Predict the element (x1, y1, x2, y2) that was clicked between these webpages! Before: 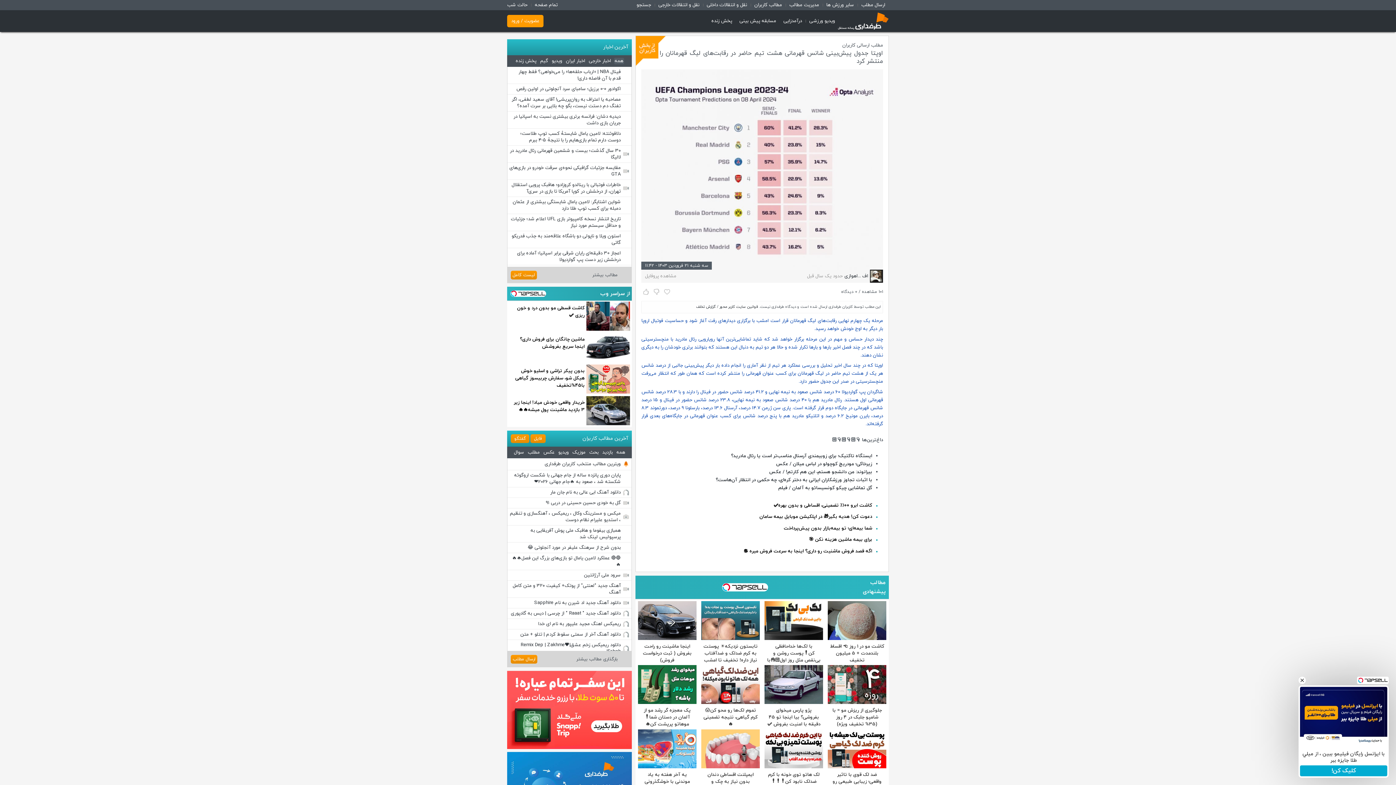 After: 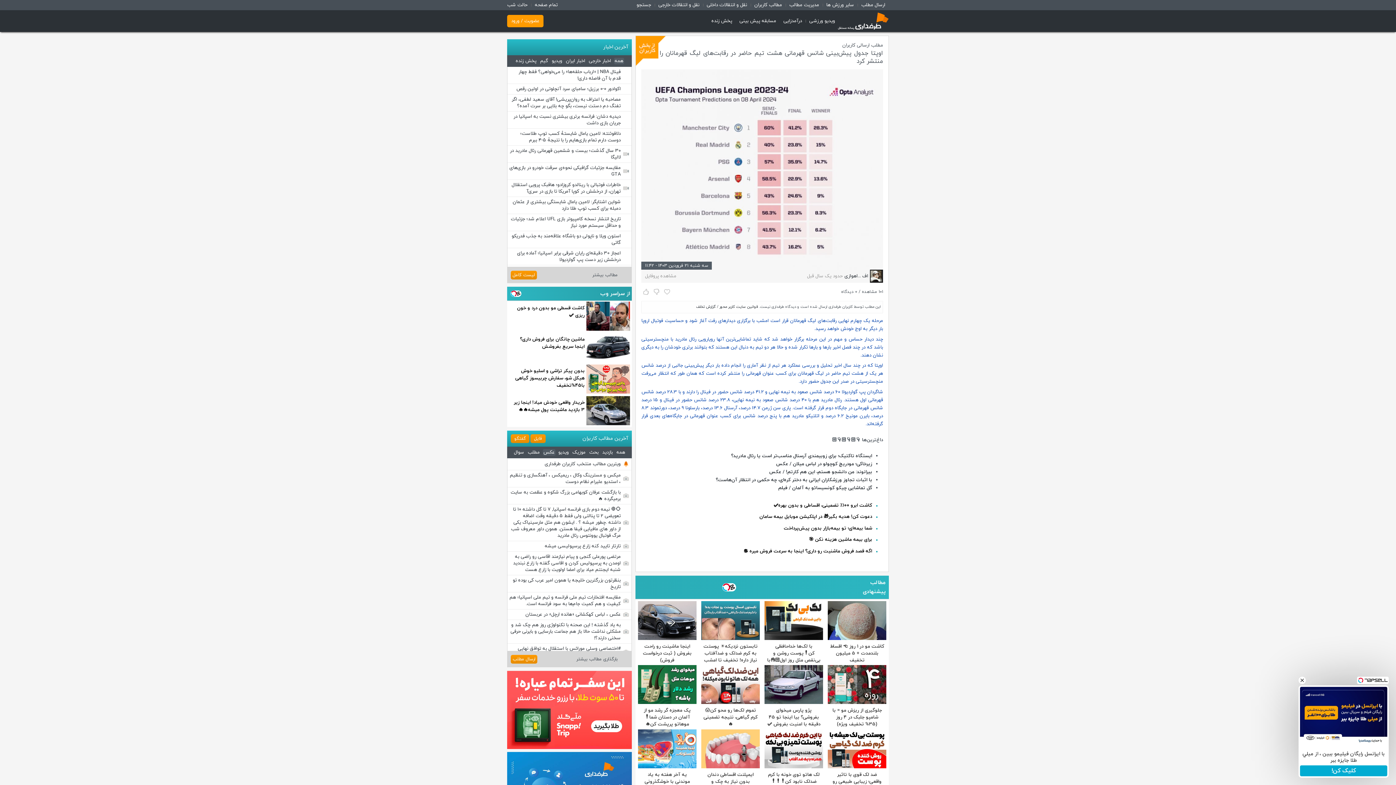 Action: label: عکس bbox: (542, 449, 555, 455)